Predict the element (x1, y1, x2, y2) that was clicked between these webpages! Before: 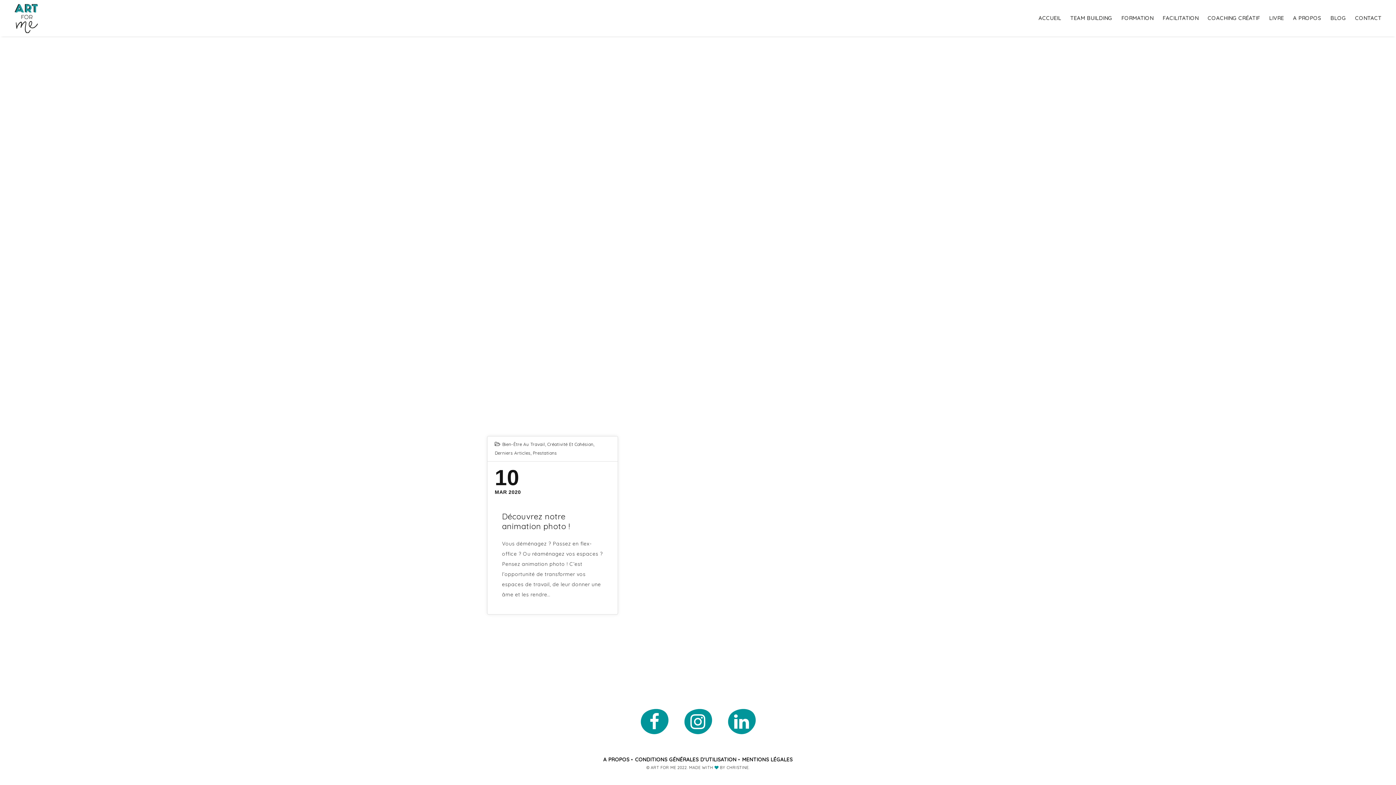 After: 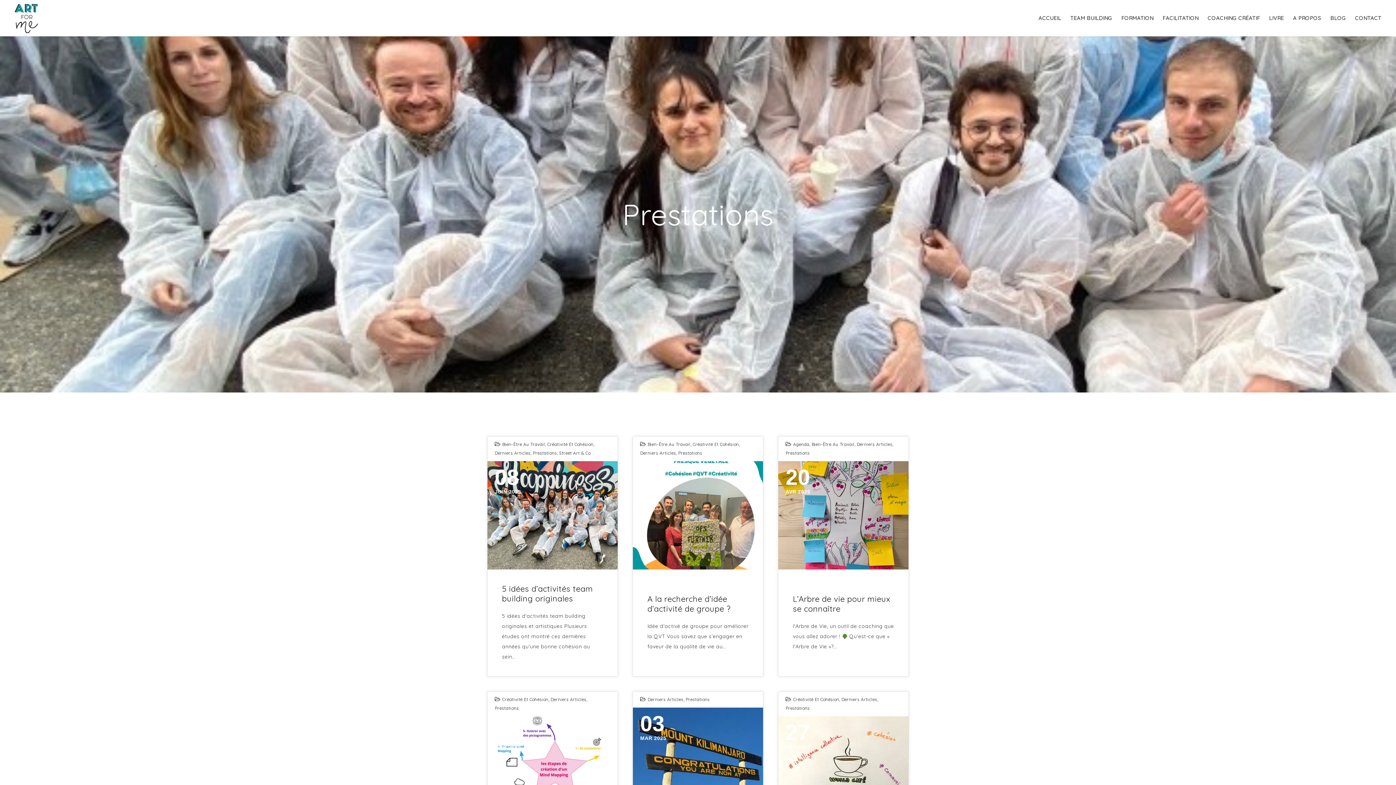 Action: label: Prestations bbox: (532, 450, 557, 456)